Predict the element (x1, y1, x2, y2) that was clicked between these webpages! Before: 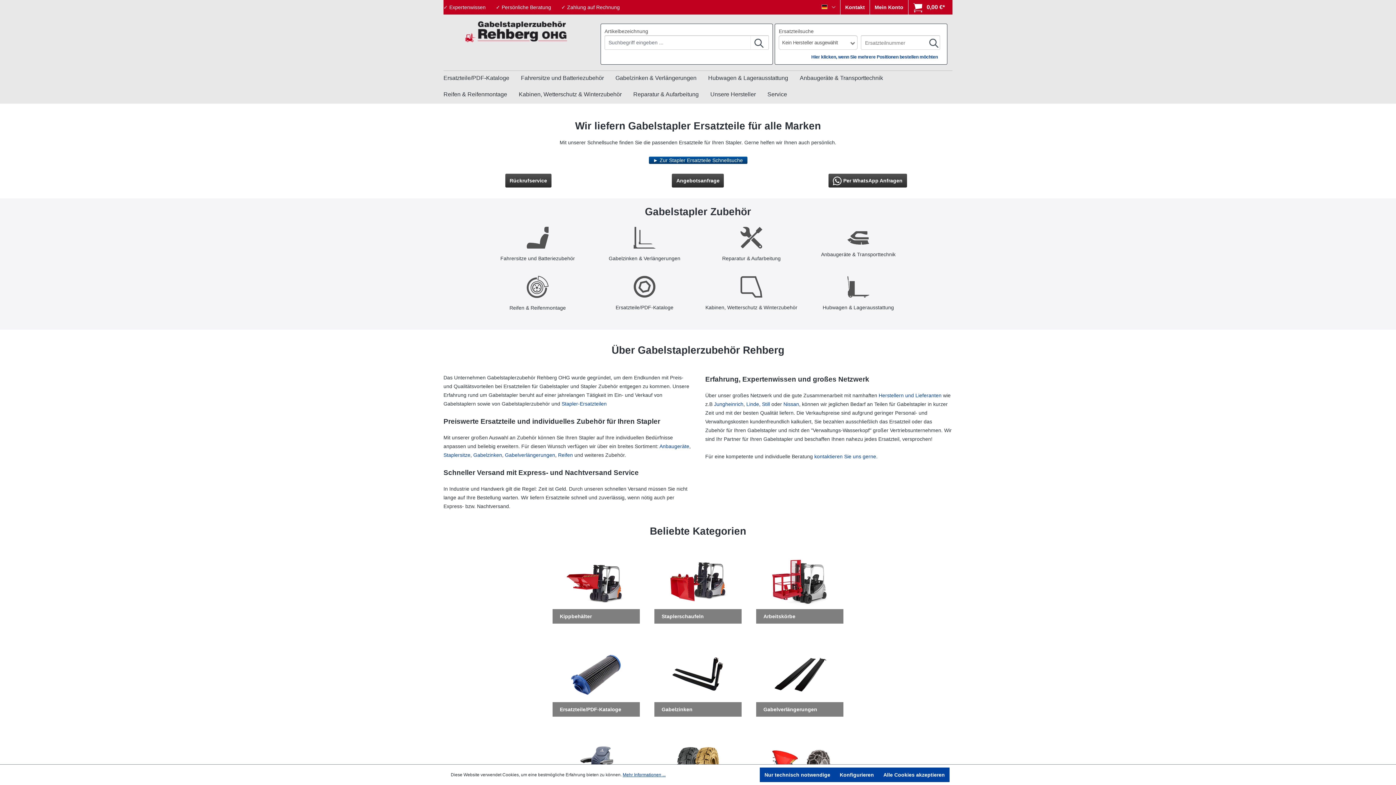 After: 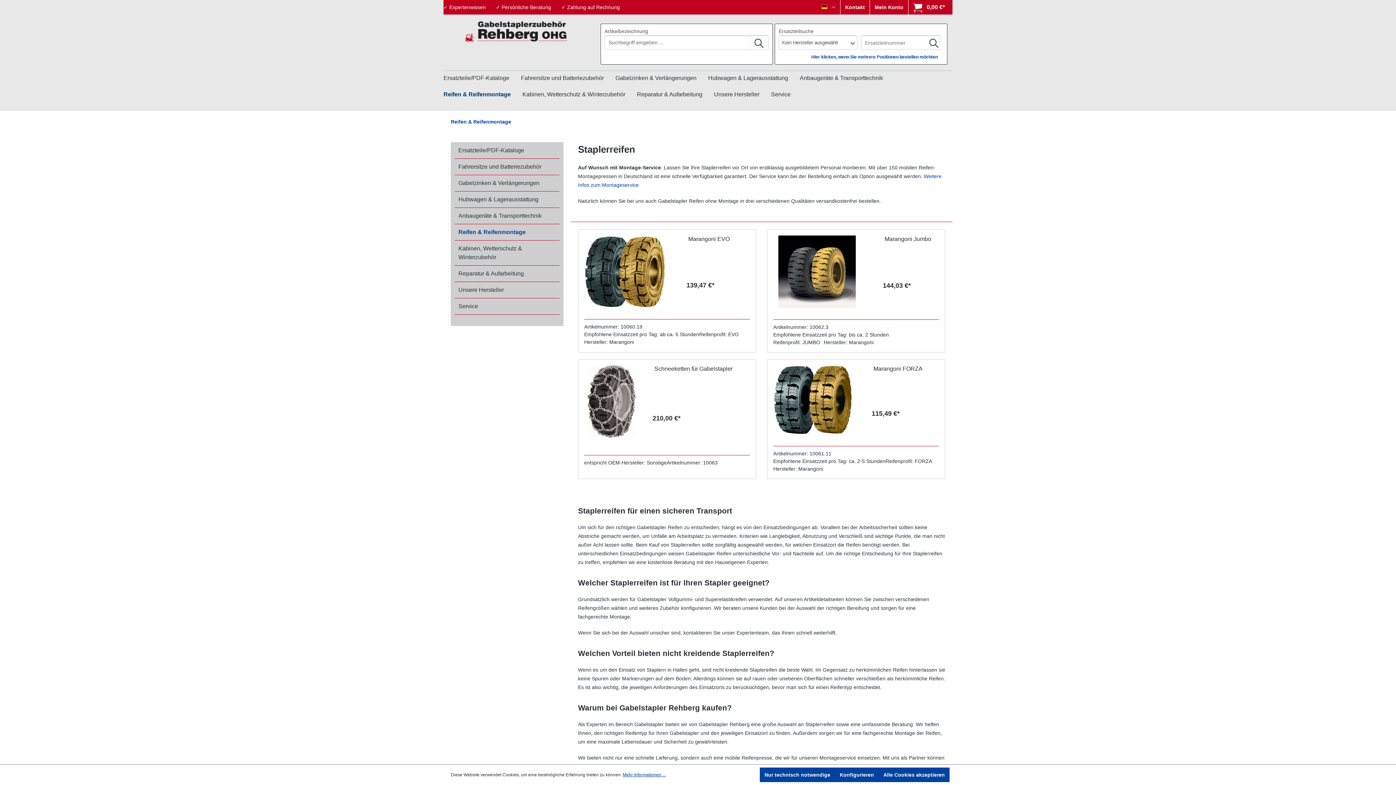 Action: label: Reifen & Reifenmontage bbox: (484, 273, 591, 322)